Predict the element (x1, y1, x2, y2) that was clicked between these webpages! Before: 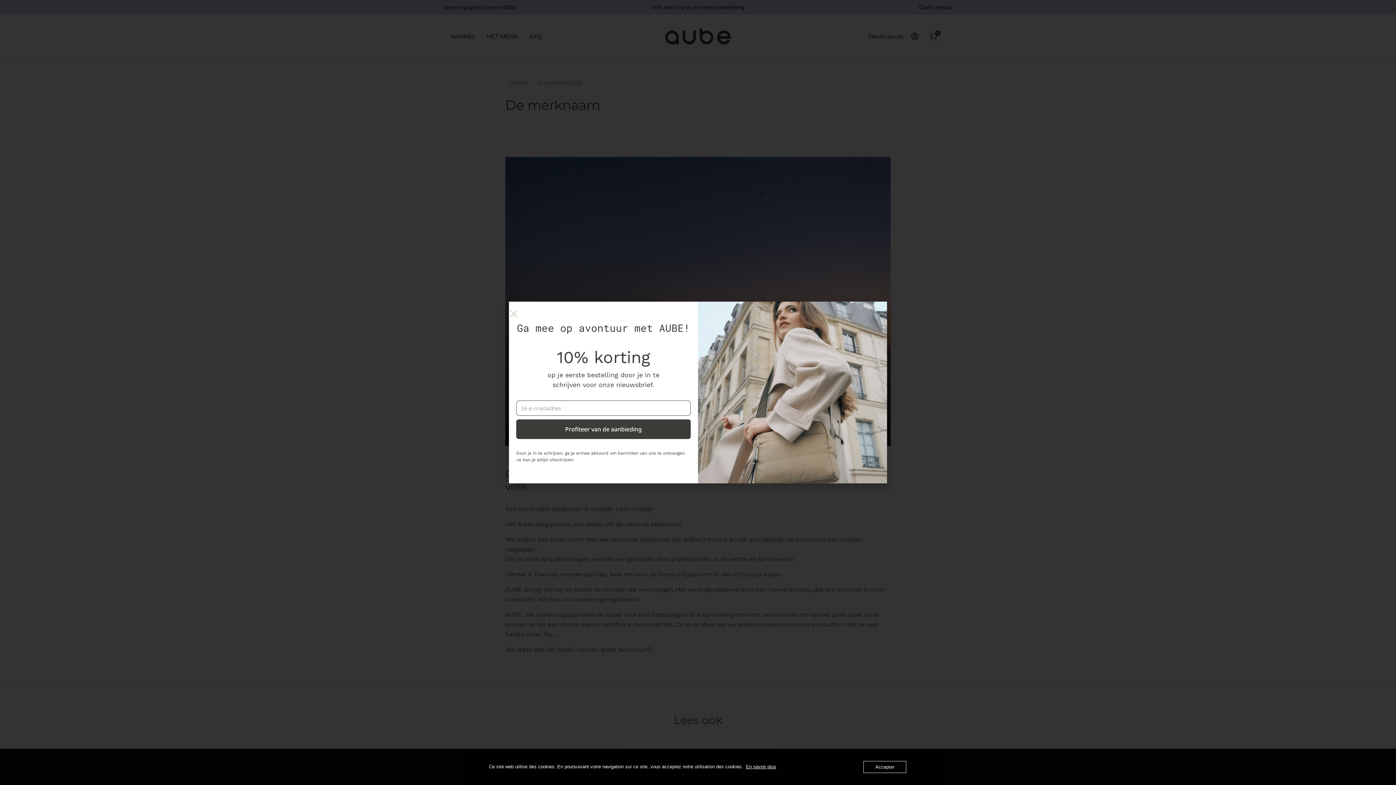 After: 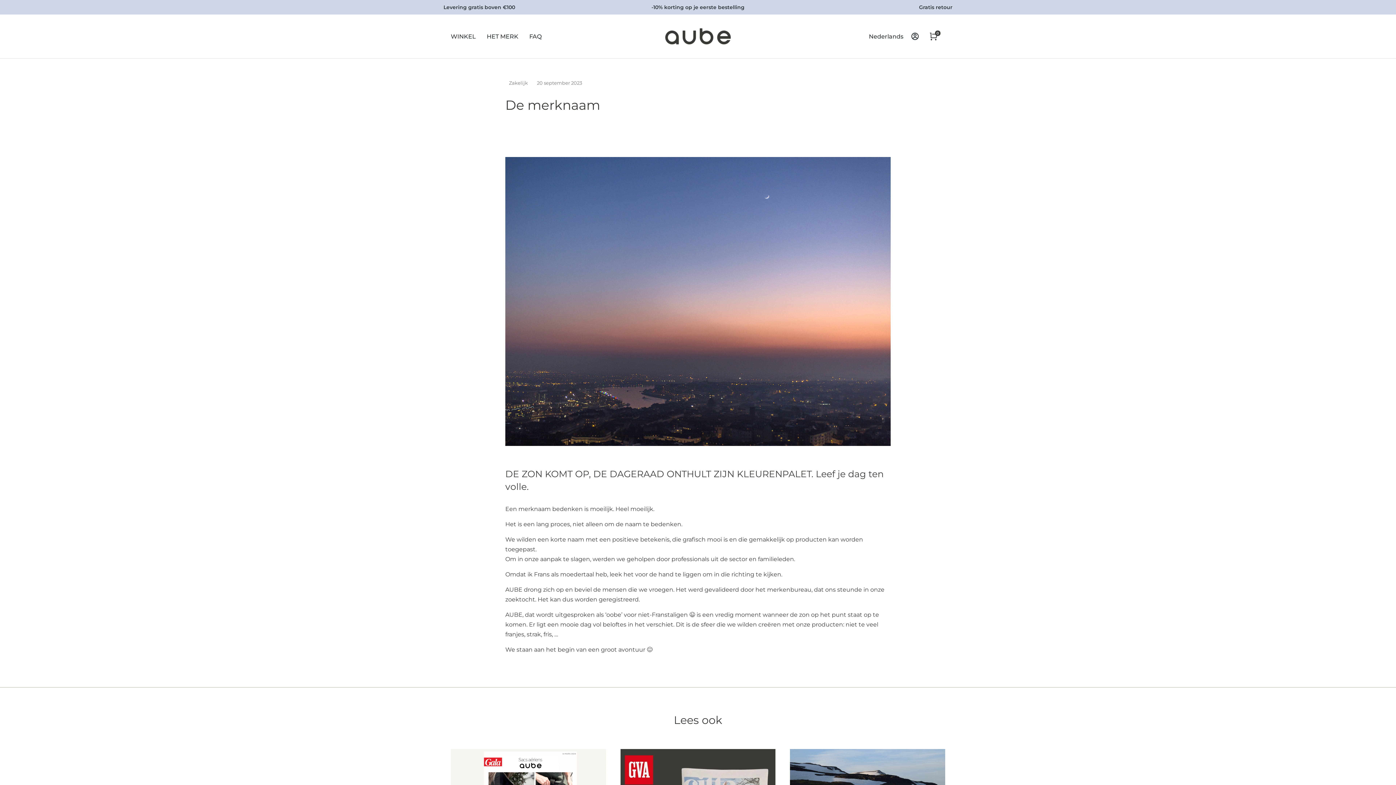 Action: label: Accepter bbox: (863, 761, 906, 773)